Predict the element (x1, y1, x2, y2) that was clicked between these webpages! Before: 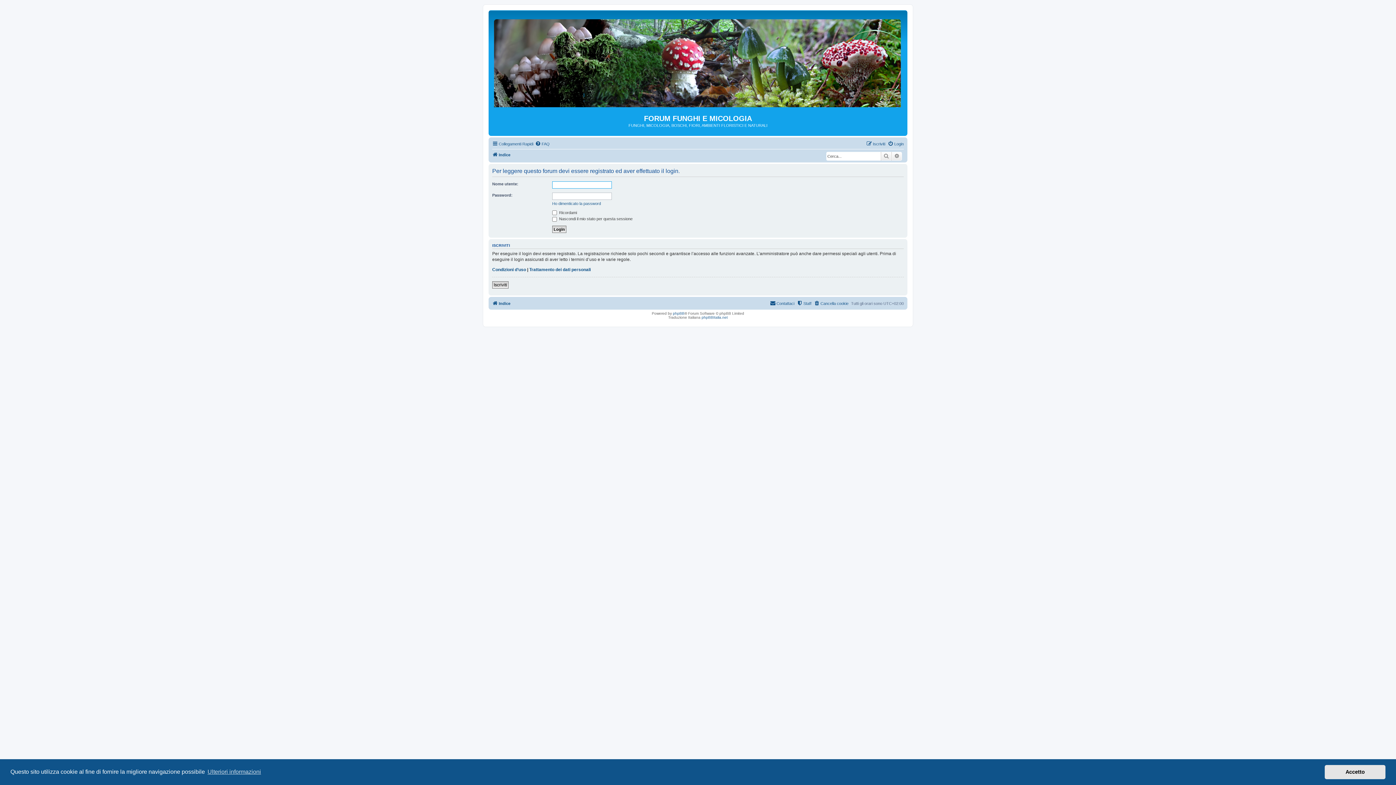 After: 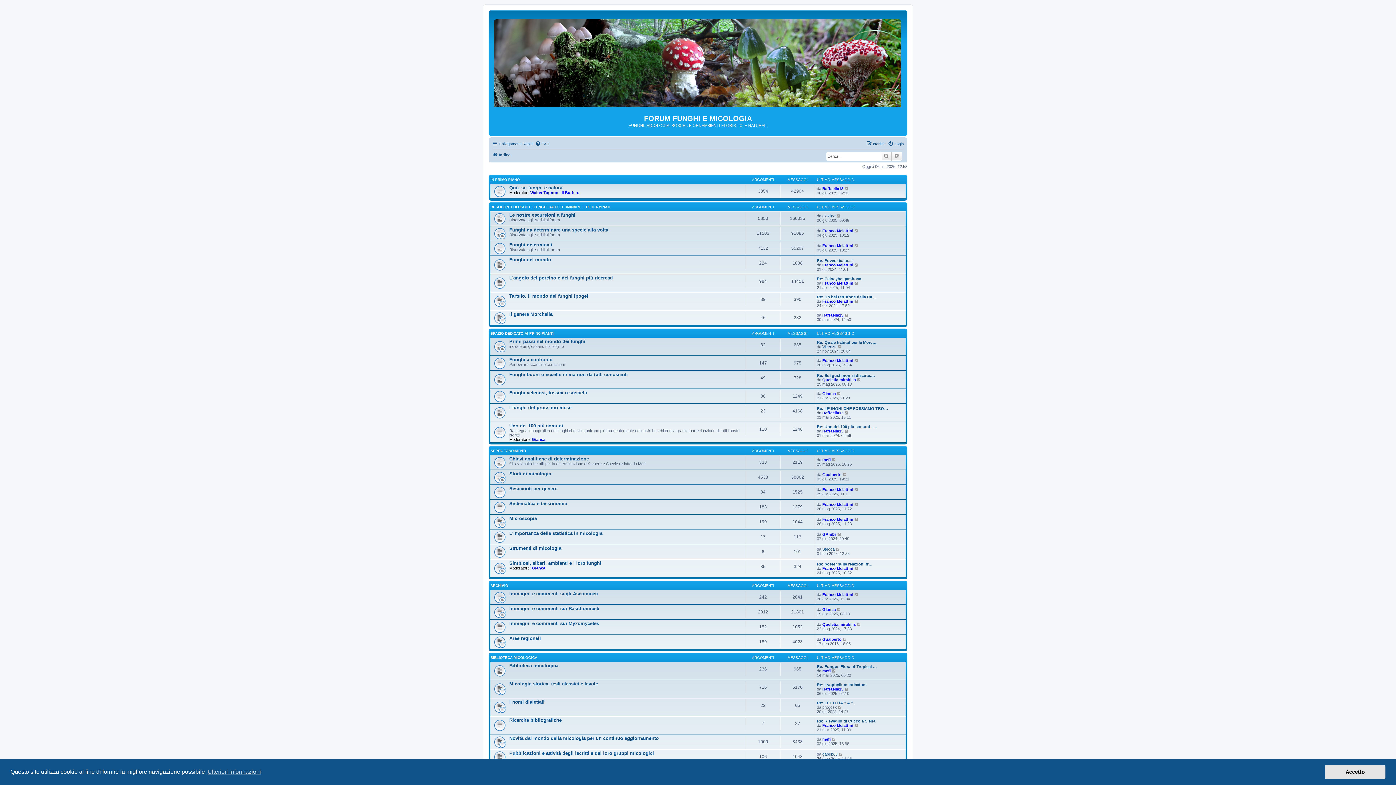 Action: bbox: (490, 15, 905, 114)